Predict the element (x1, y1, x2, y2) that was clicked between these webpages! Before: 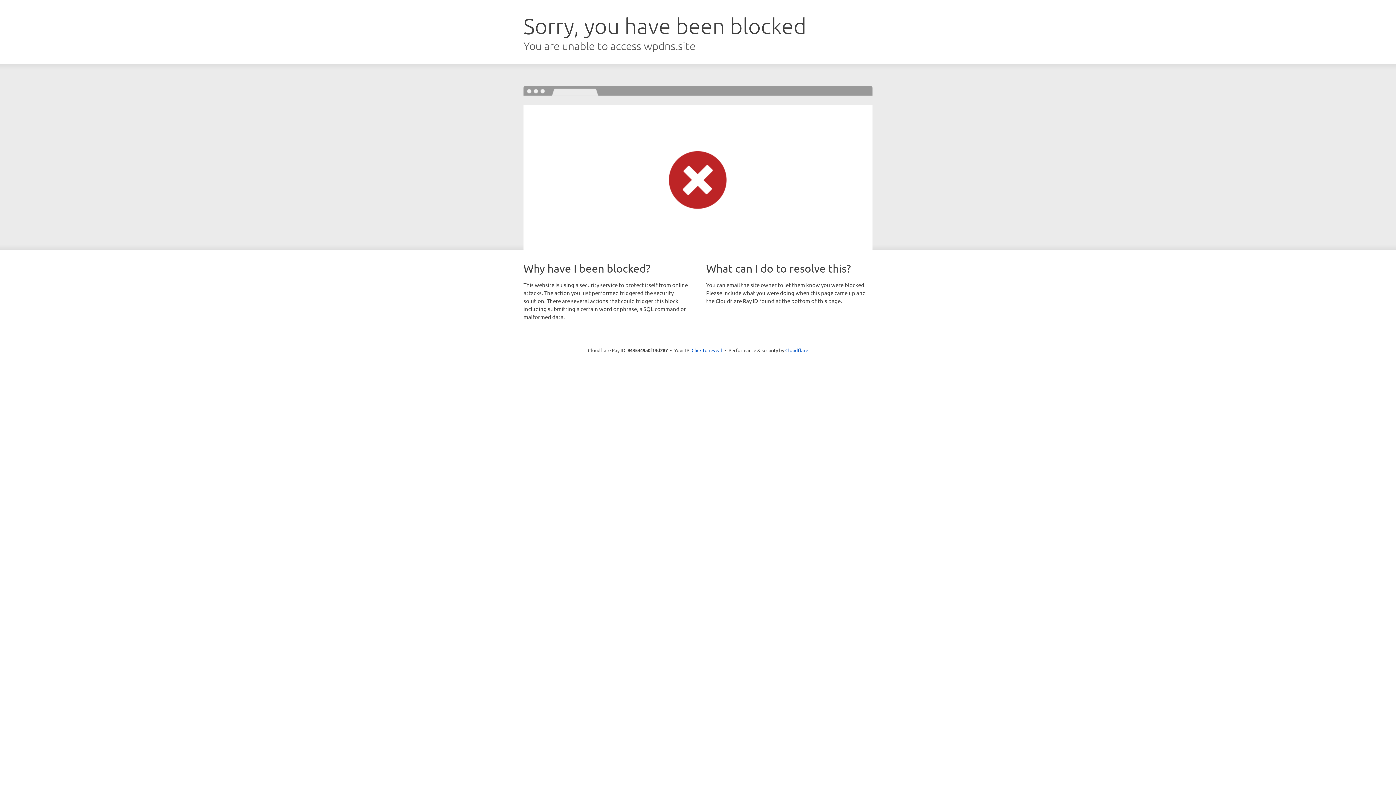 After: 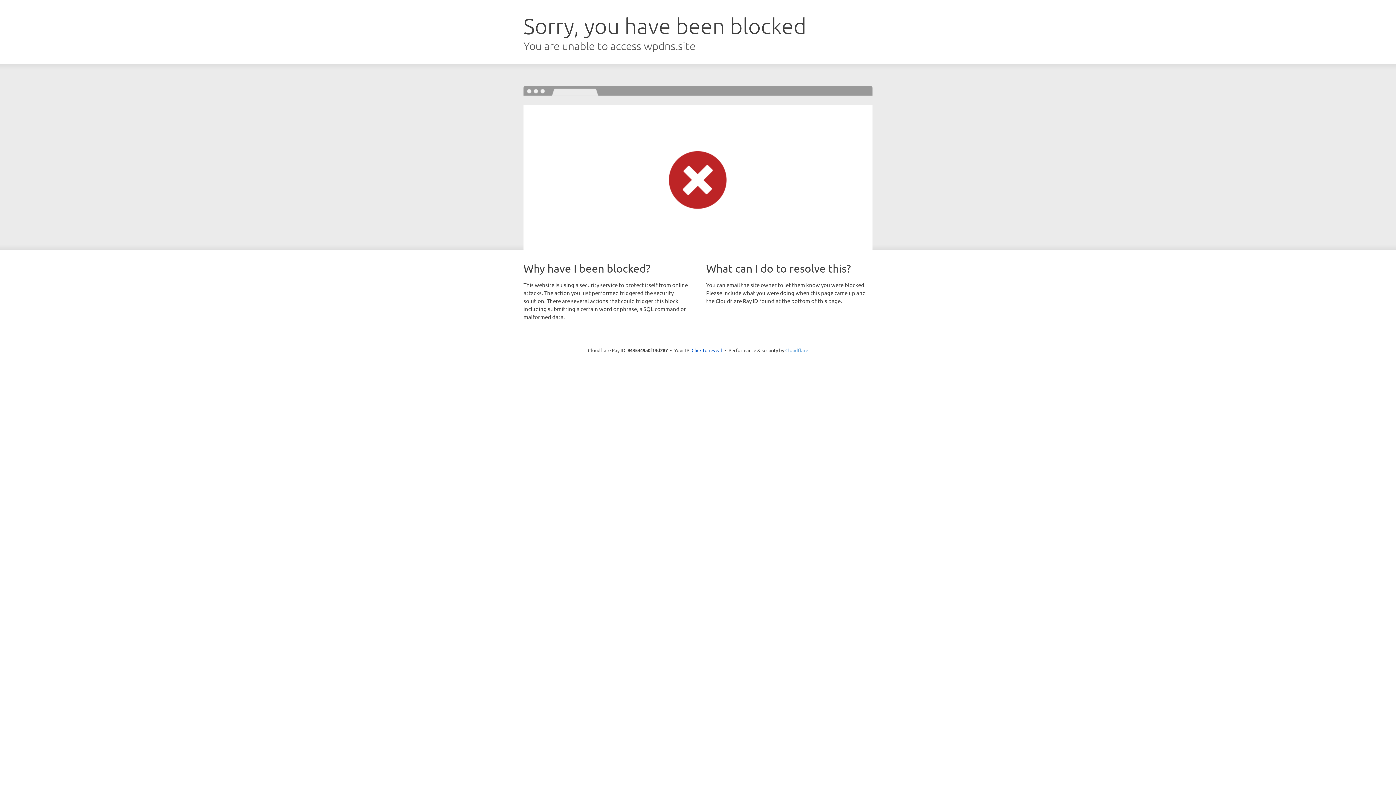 Action: bbox: (785, 347, 808, 353) label: Cloudflare